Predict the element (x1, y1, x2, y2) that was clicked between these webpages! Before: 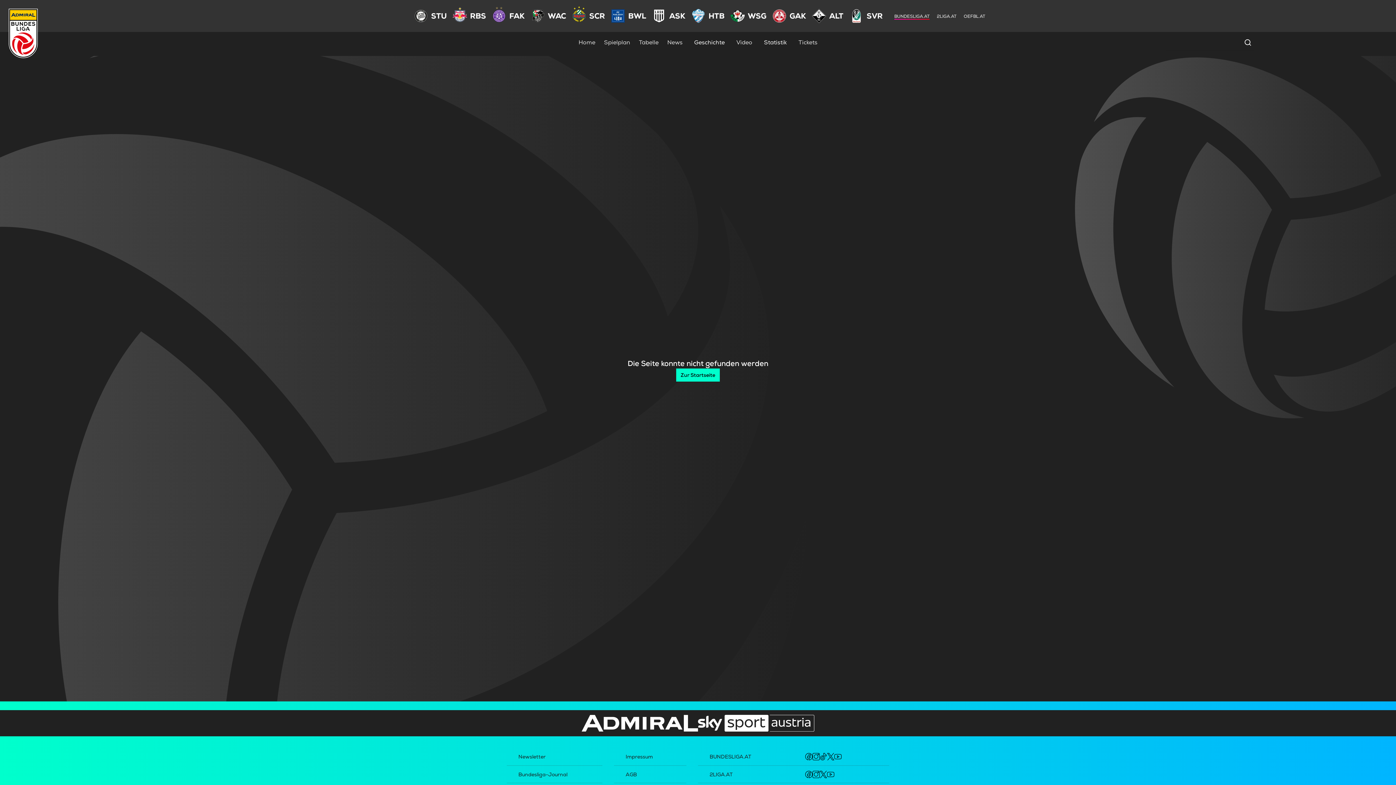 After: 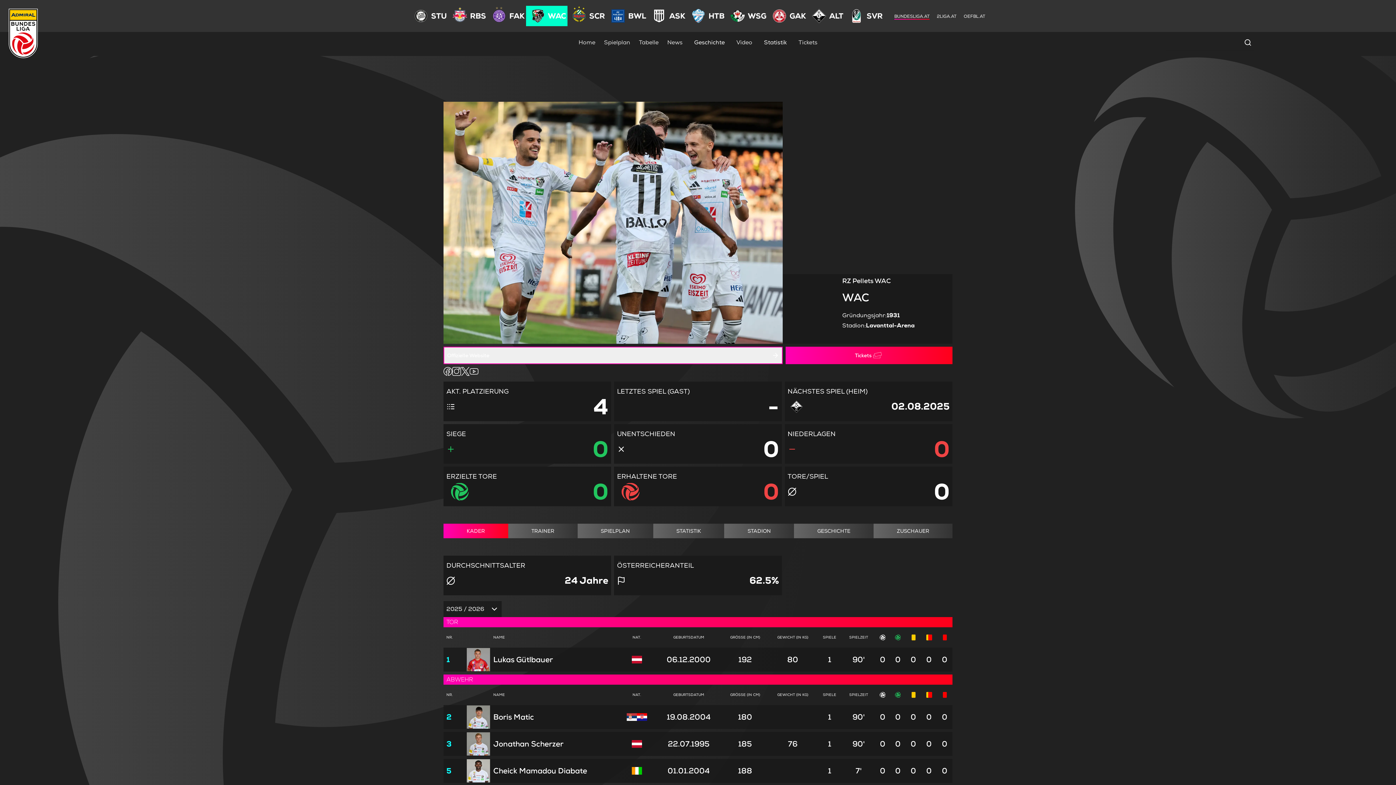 Action: bbox: (527, 5, 547, 26)